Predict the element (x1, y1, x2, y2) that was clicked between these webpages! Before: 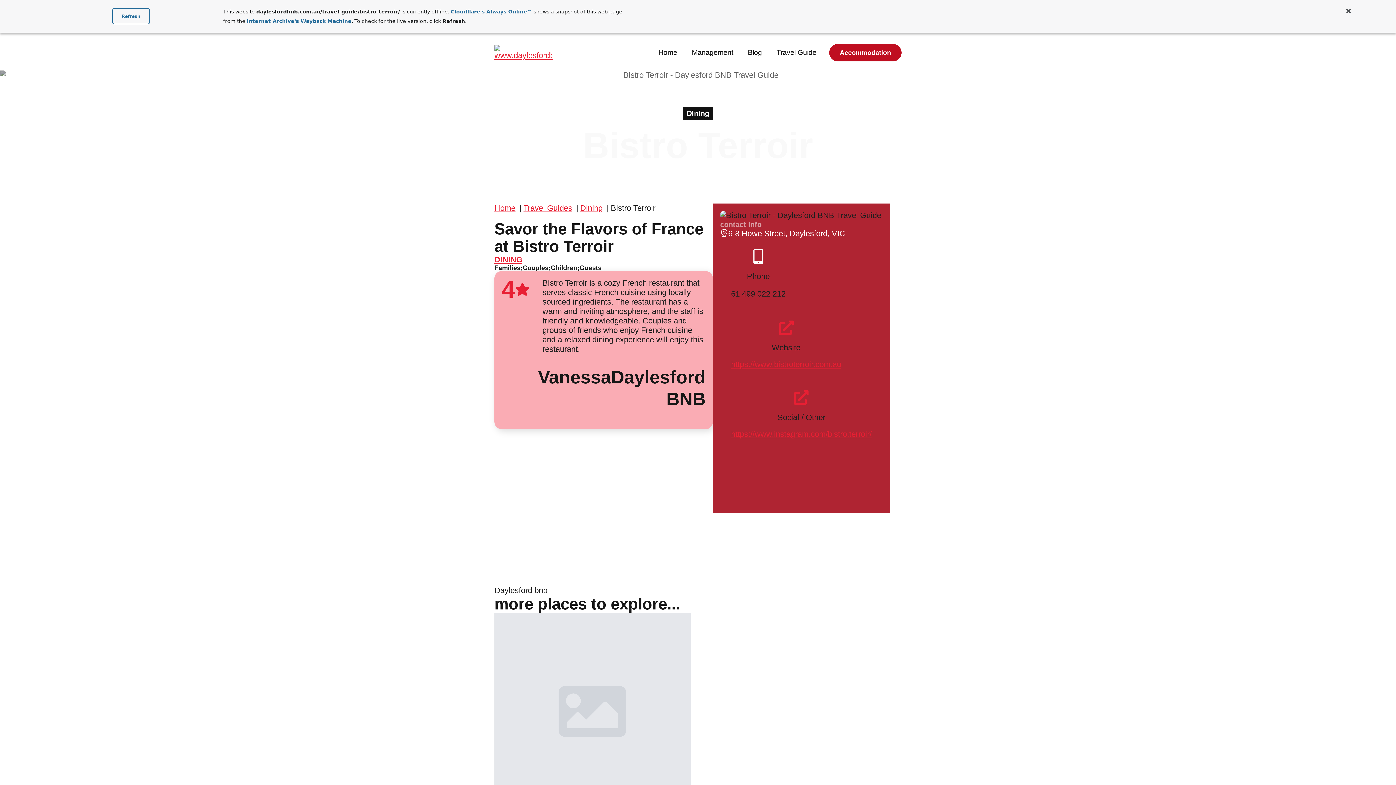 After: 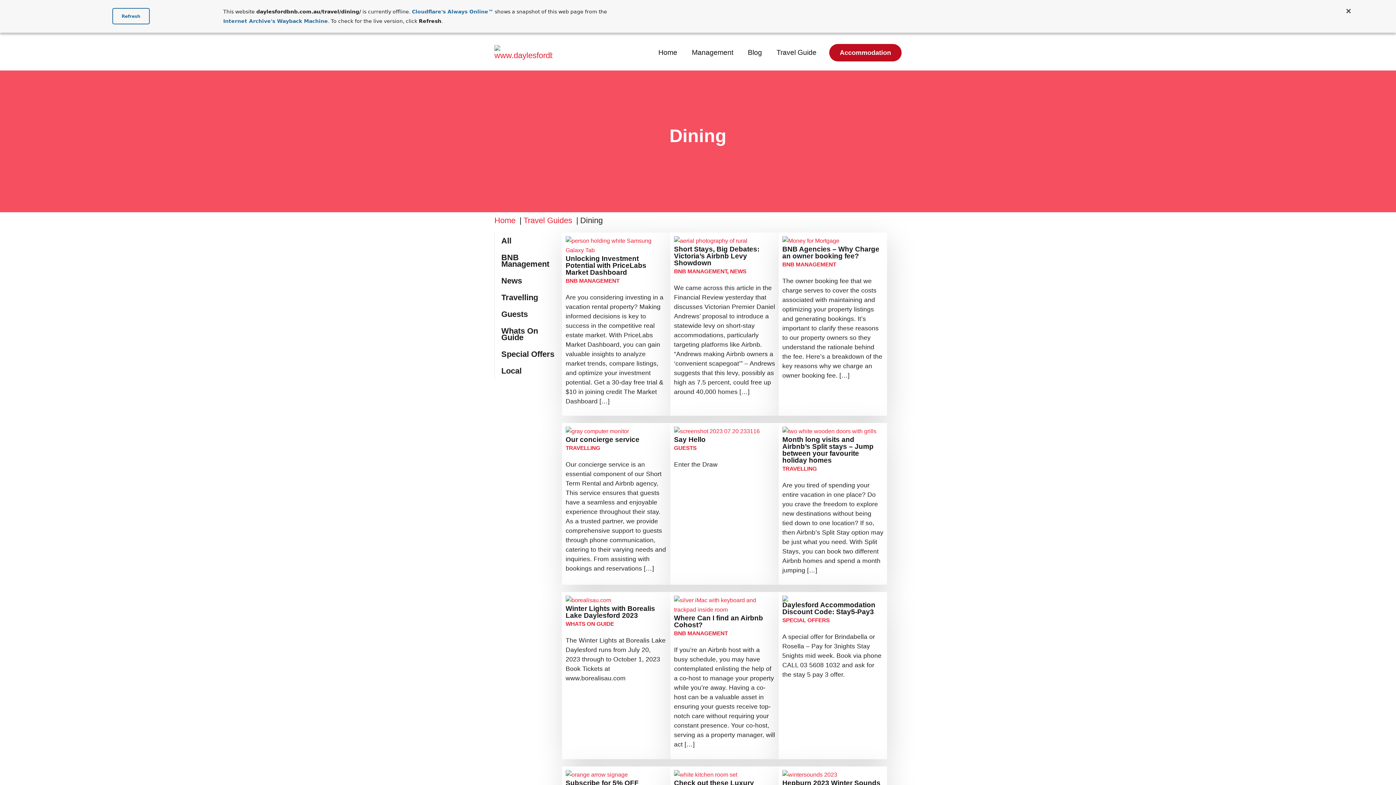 Action: label: DINING bbox: (494, 255, 522, 264)